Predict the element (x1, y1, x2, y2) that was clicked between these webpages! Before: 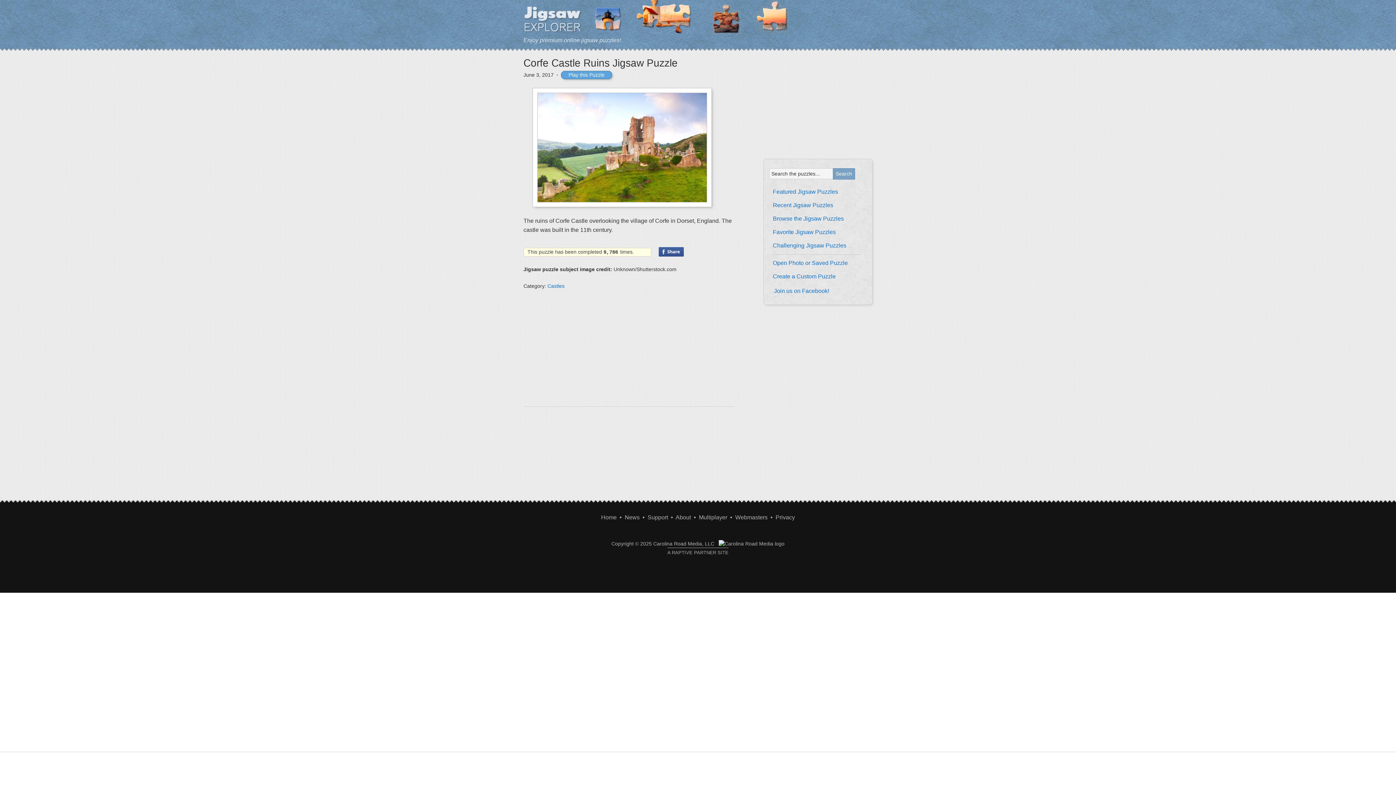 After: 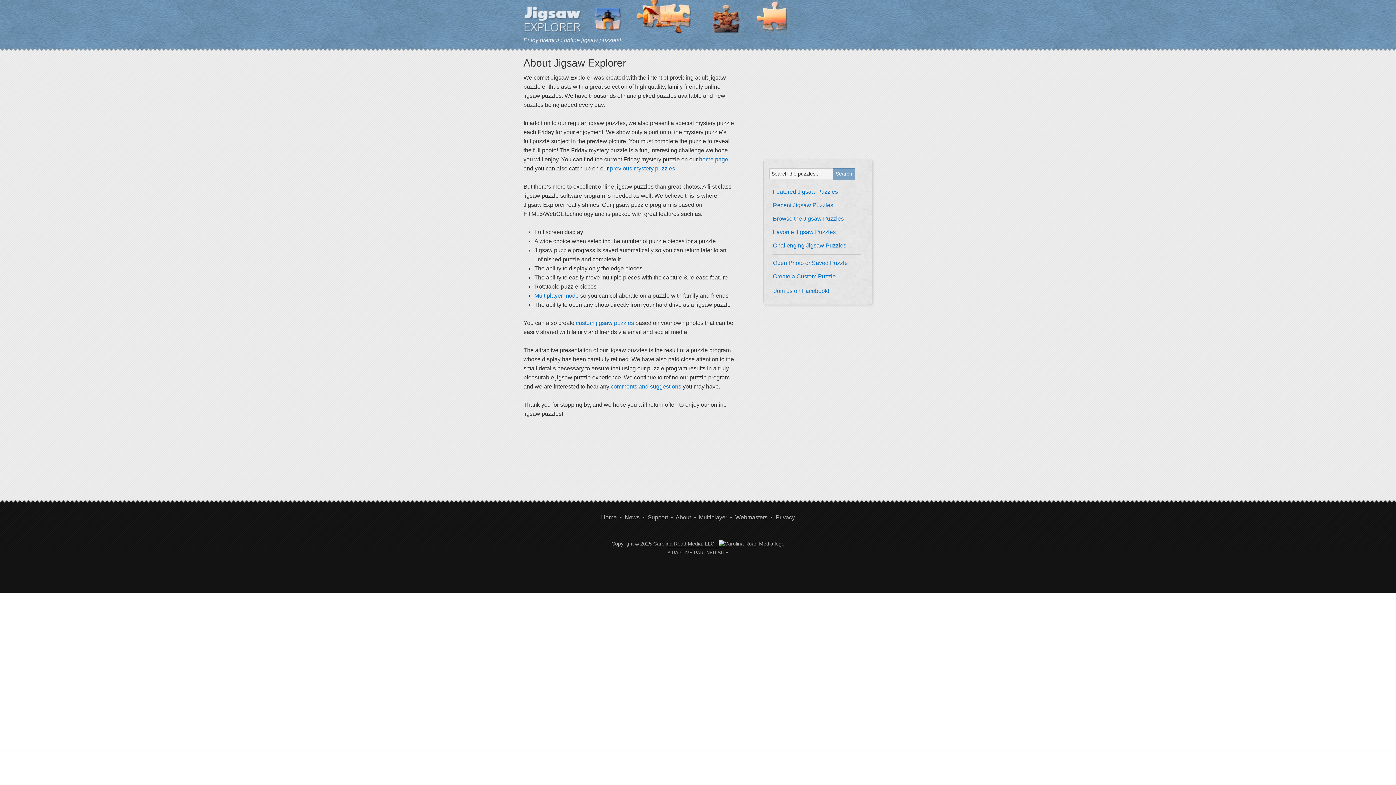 Action: label: About bbox: (675, 514, 691, 520)